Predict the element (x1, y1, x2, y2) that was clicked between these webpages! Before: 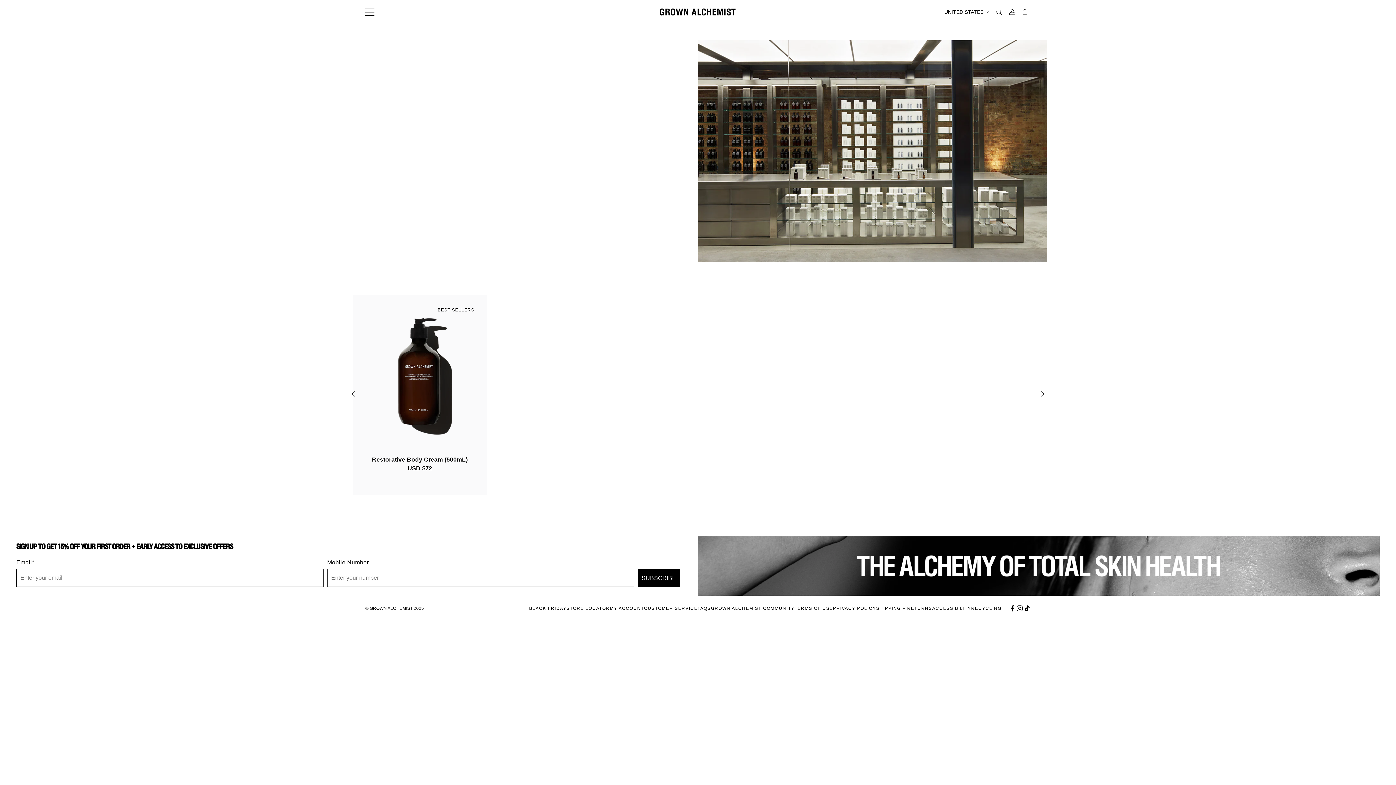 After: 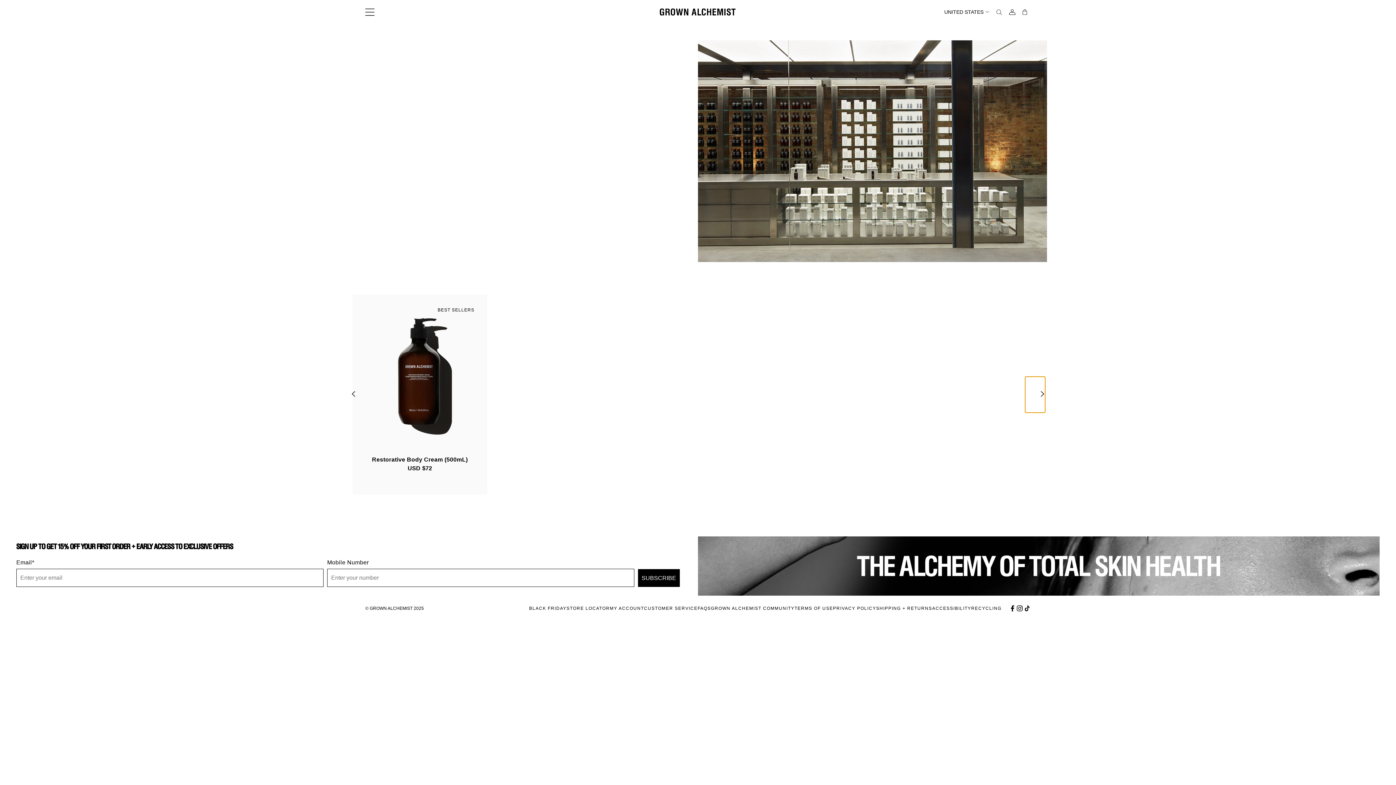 Action: bbox: (1025, 376, 1045, 412)